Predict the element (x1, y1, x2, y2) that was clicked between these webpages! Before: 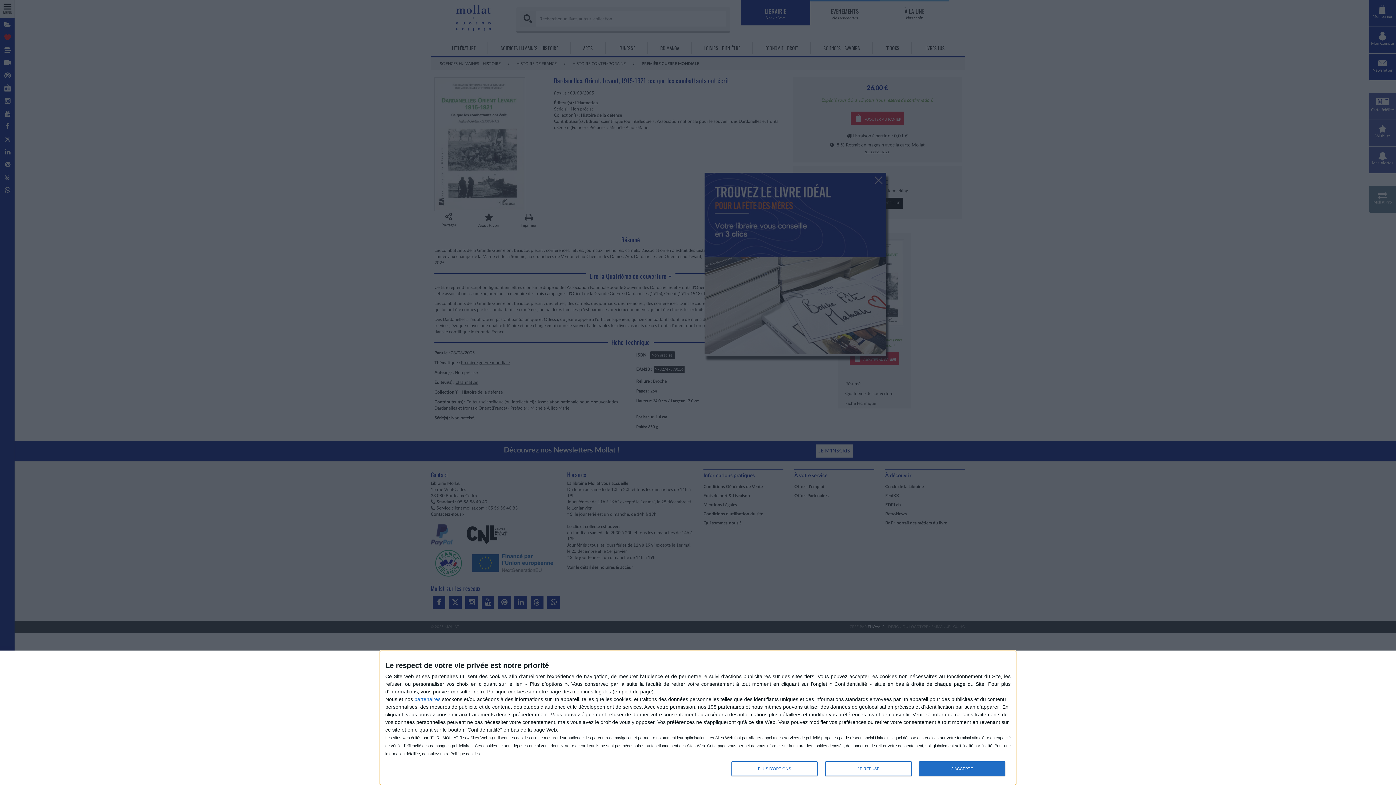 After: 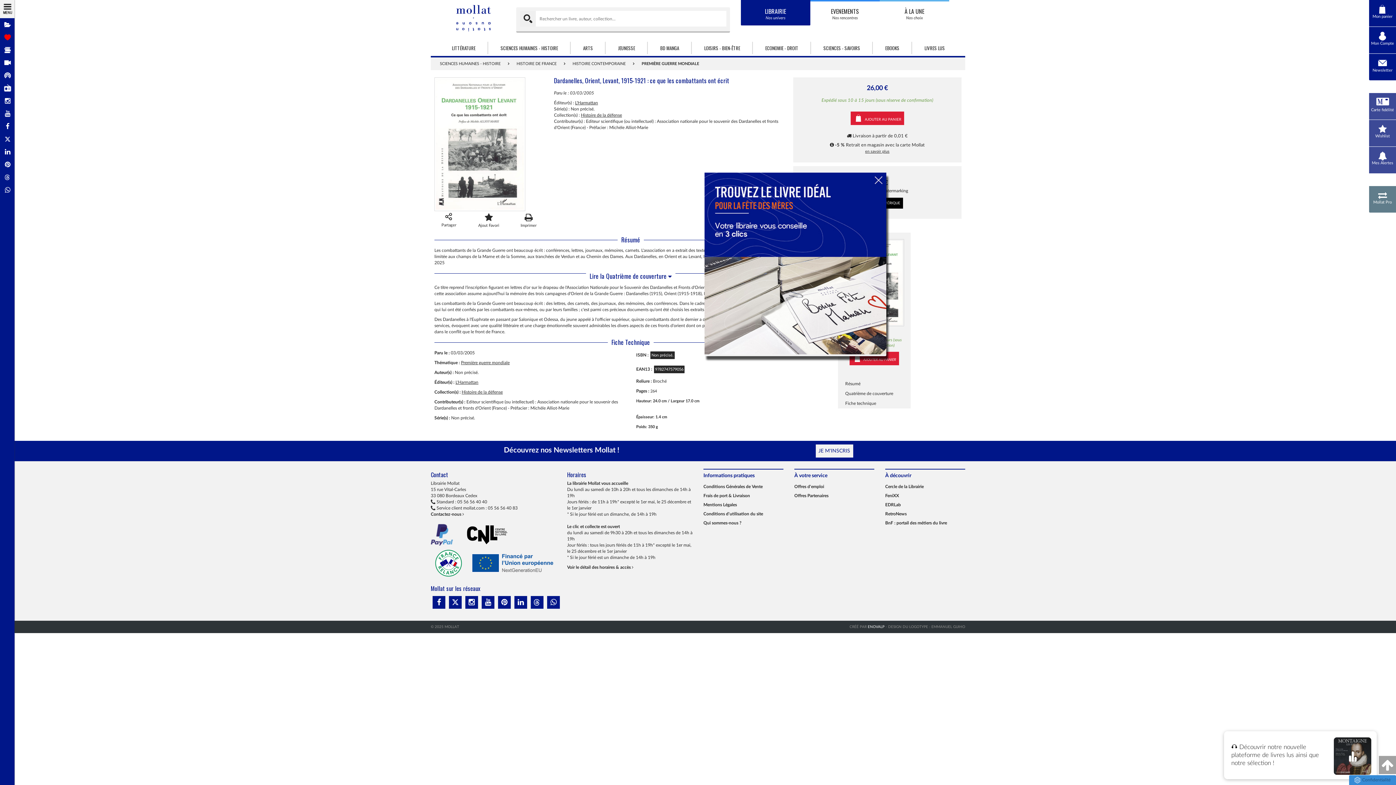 Action: bbox: (825, 761, 911, 776) label: JE REFUSE